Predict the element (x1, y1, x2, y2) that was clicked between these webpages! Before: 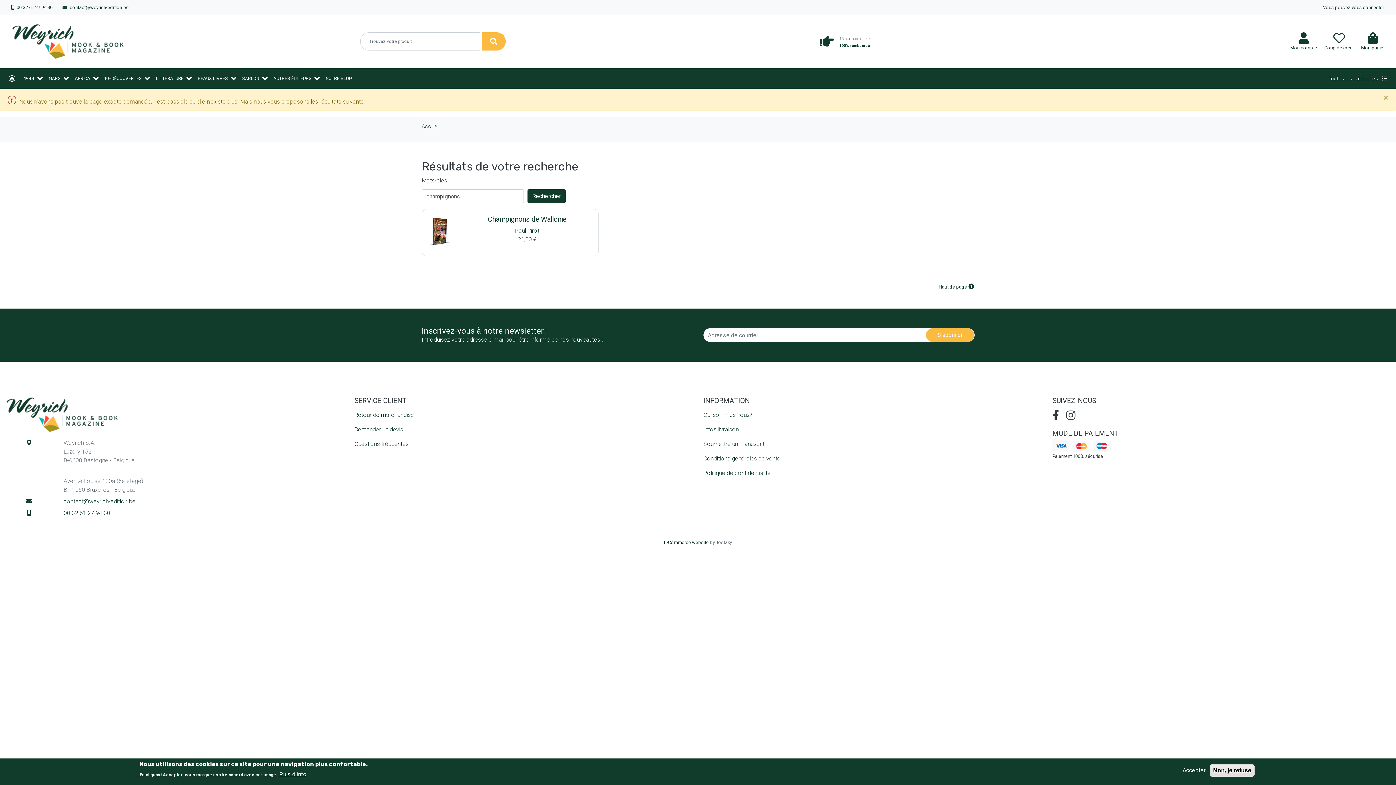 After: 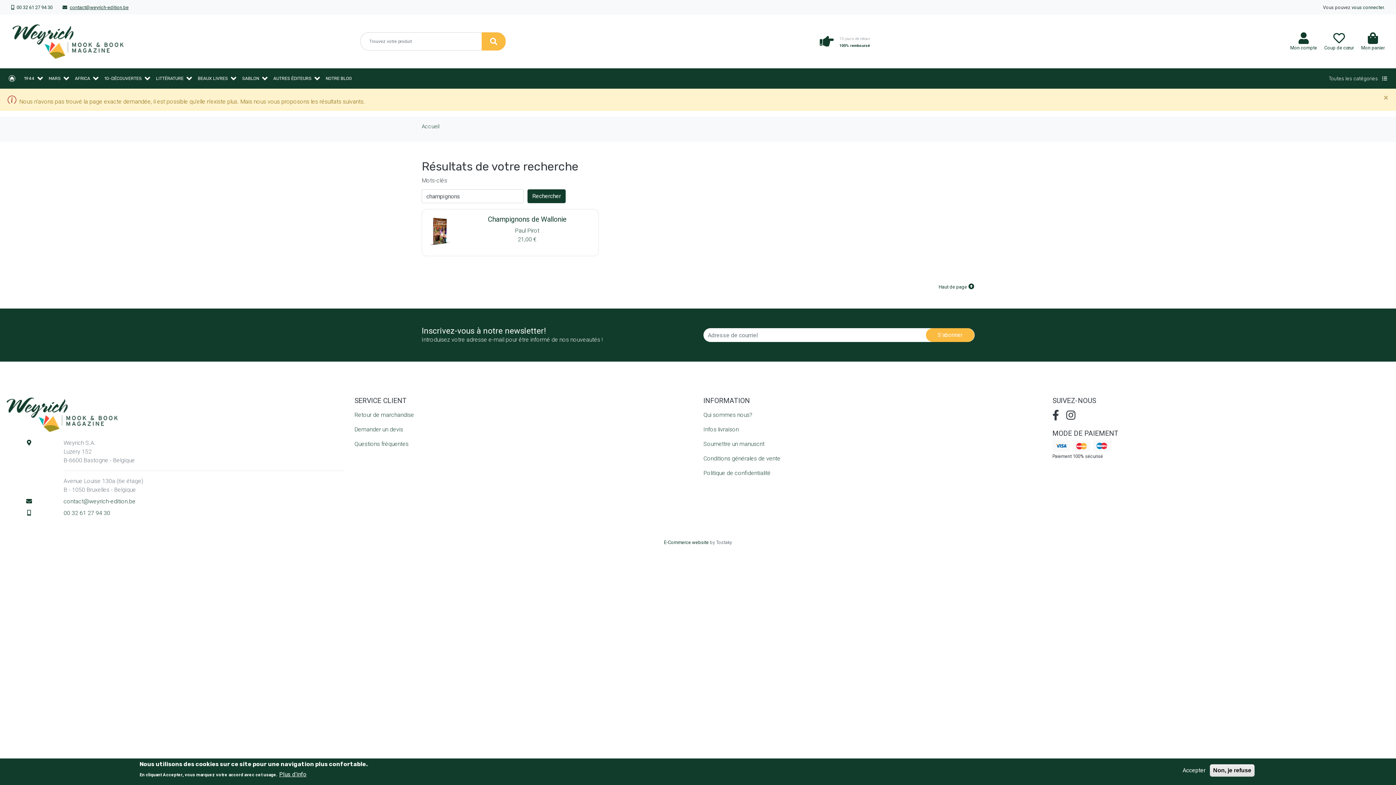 Action: label: contact@weyrich-edition.be bbox: (69, 4, 128, 10)